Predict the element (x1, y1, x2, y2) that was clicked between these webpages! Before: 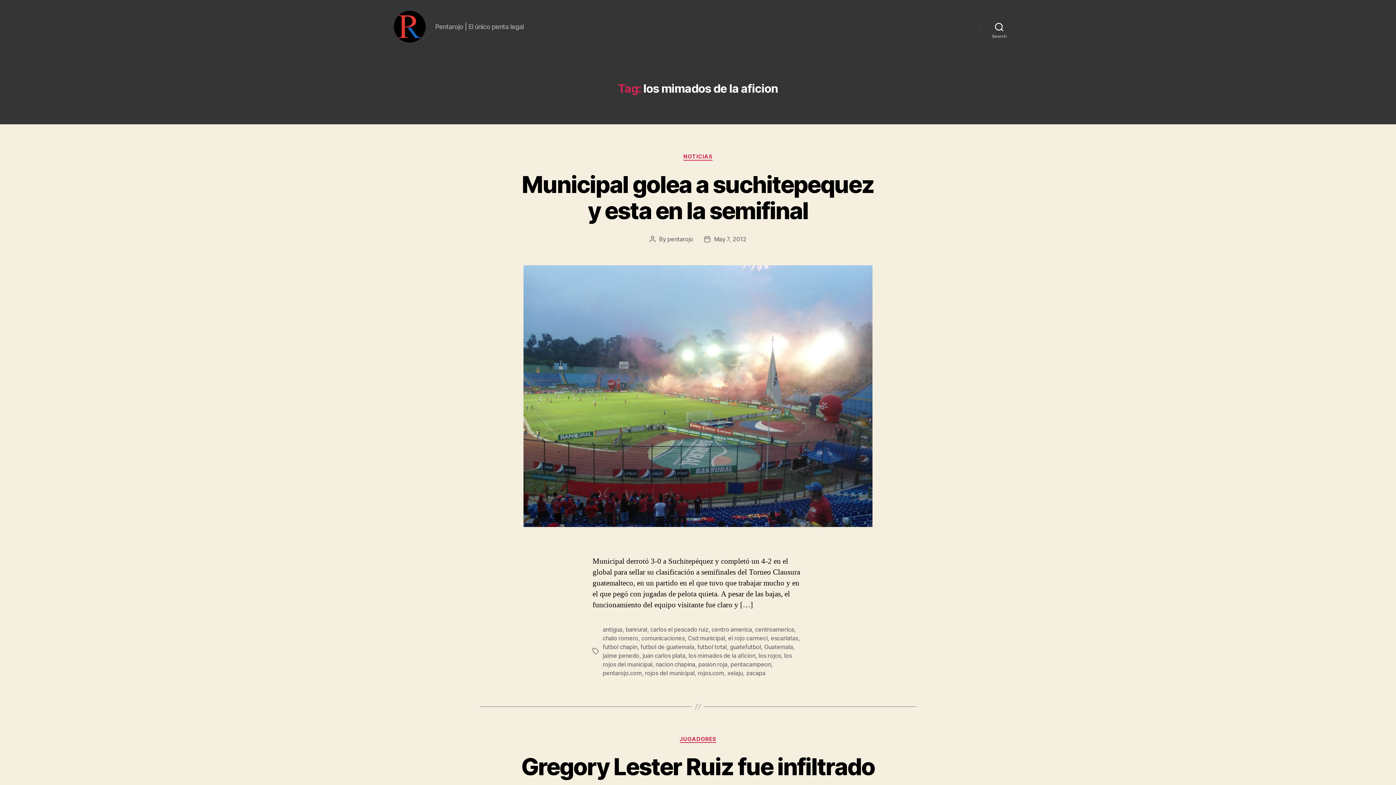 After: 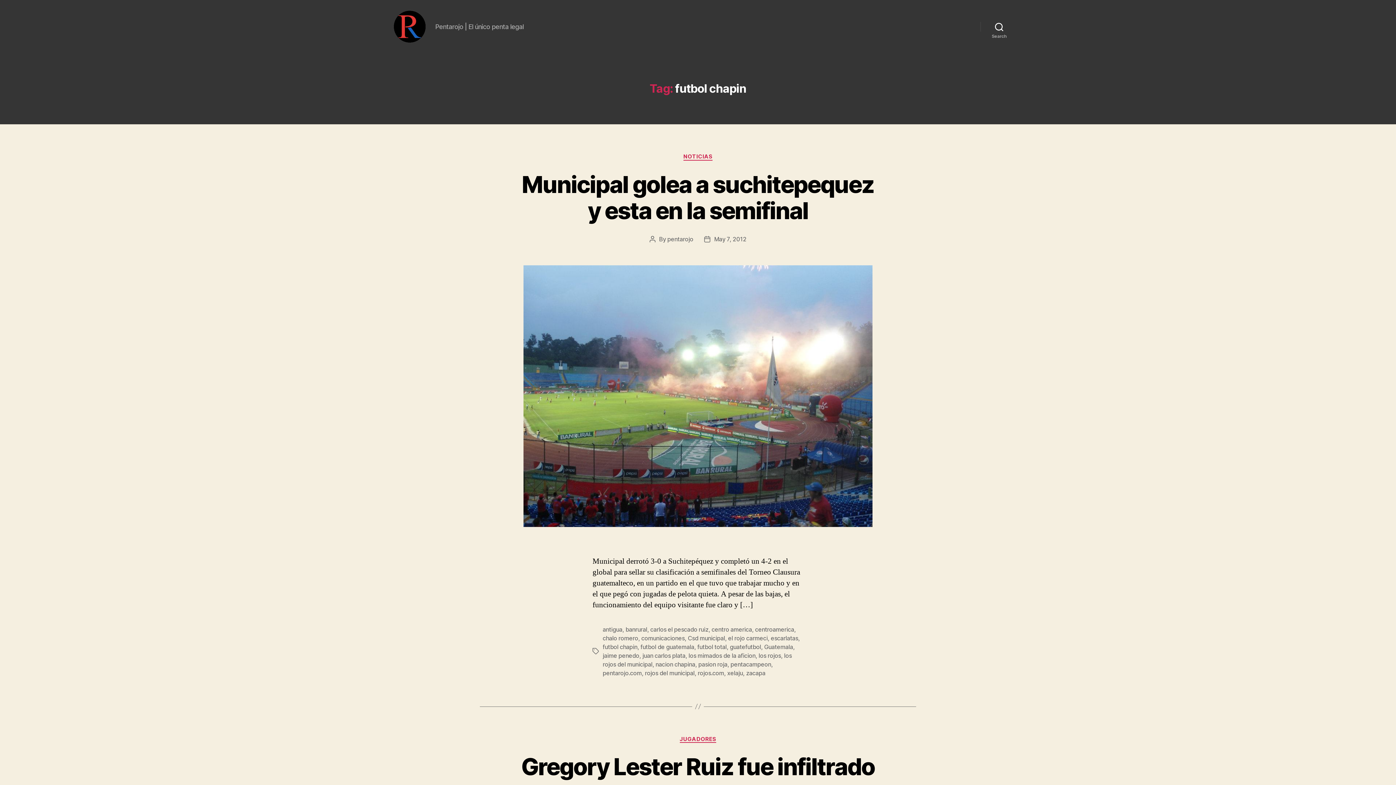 Action: label: futbol chapin bbox: (602, 643, 637, 650)